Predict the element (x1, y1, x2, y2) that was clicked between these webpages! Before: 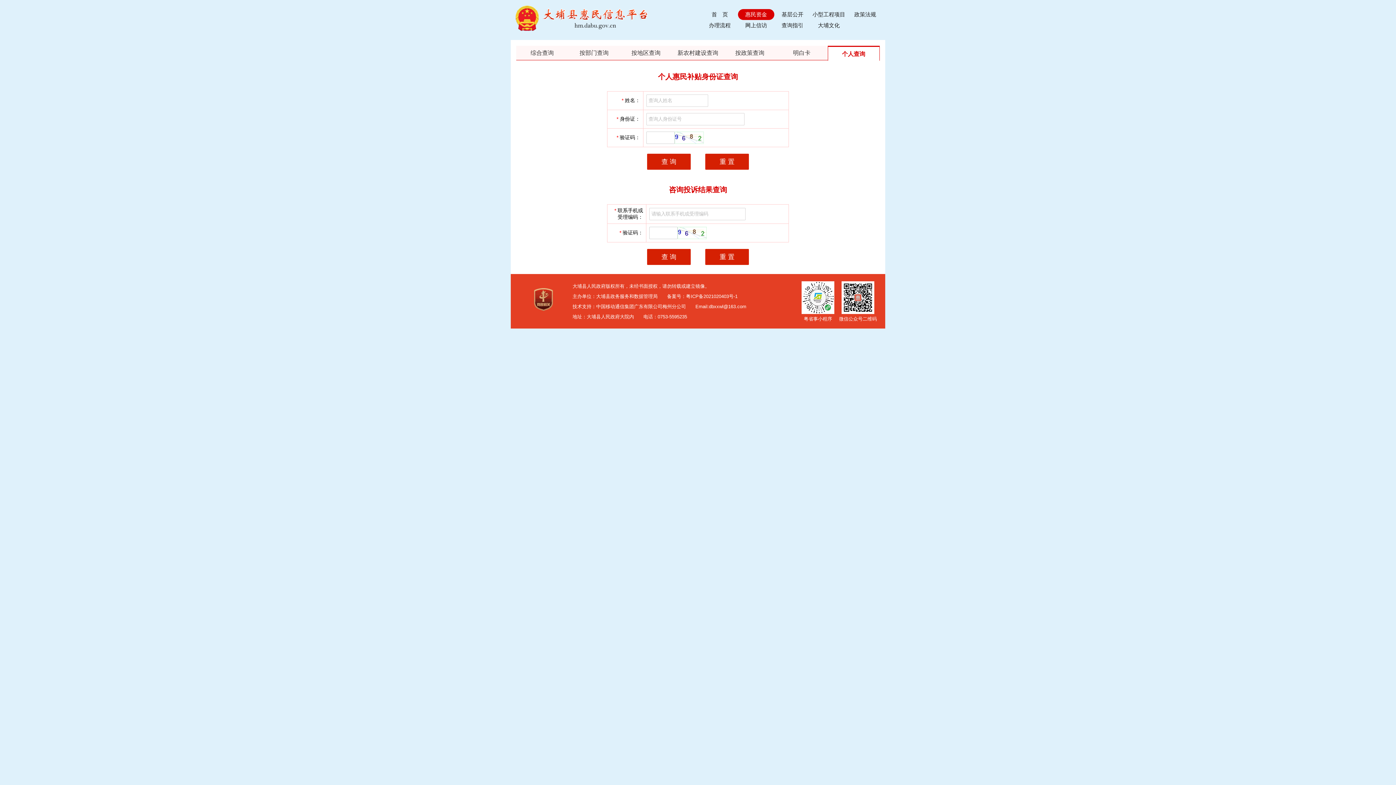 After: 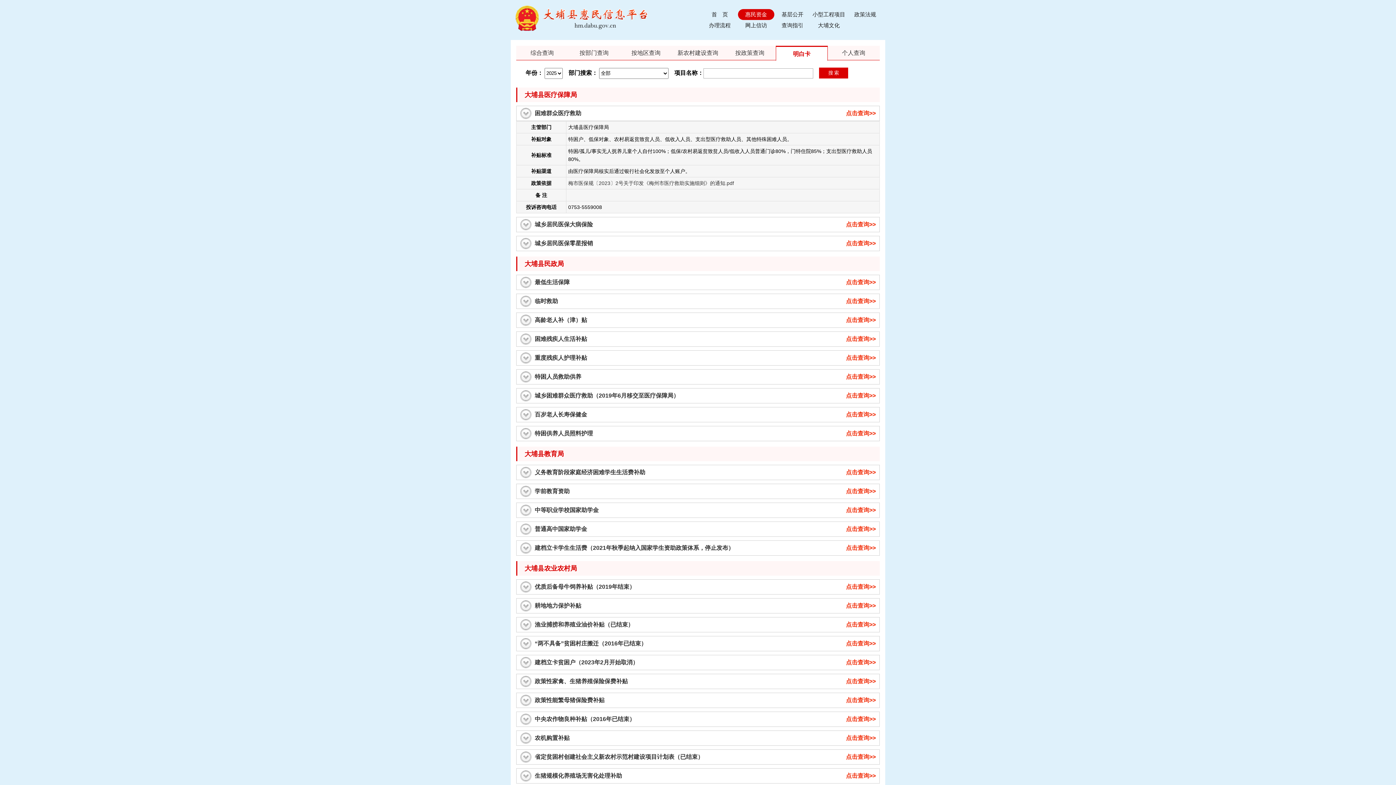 Action: label: 明白卡 bbox: (775, 45, 827, 60)